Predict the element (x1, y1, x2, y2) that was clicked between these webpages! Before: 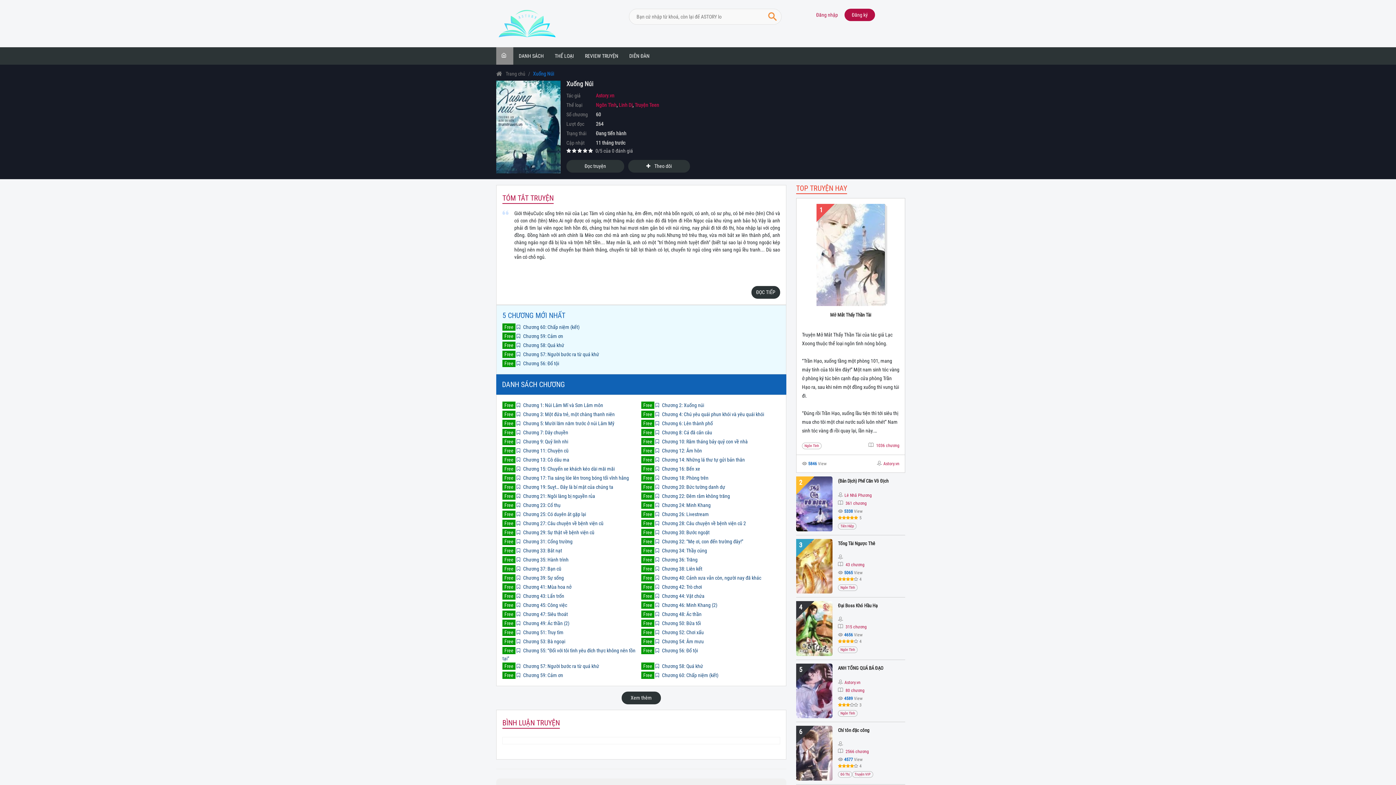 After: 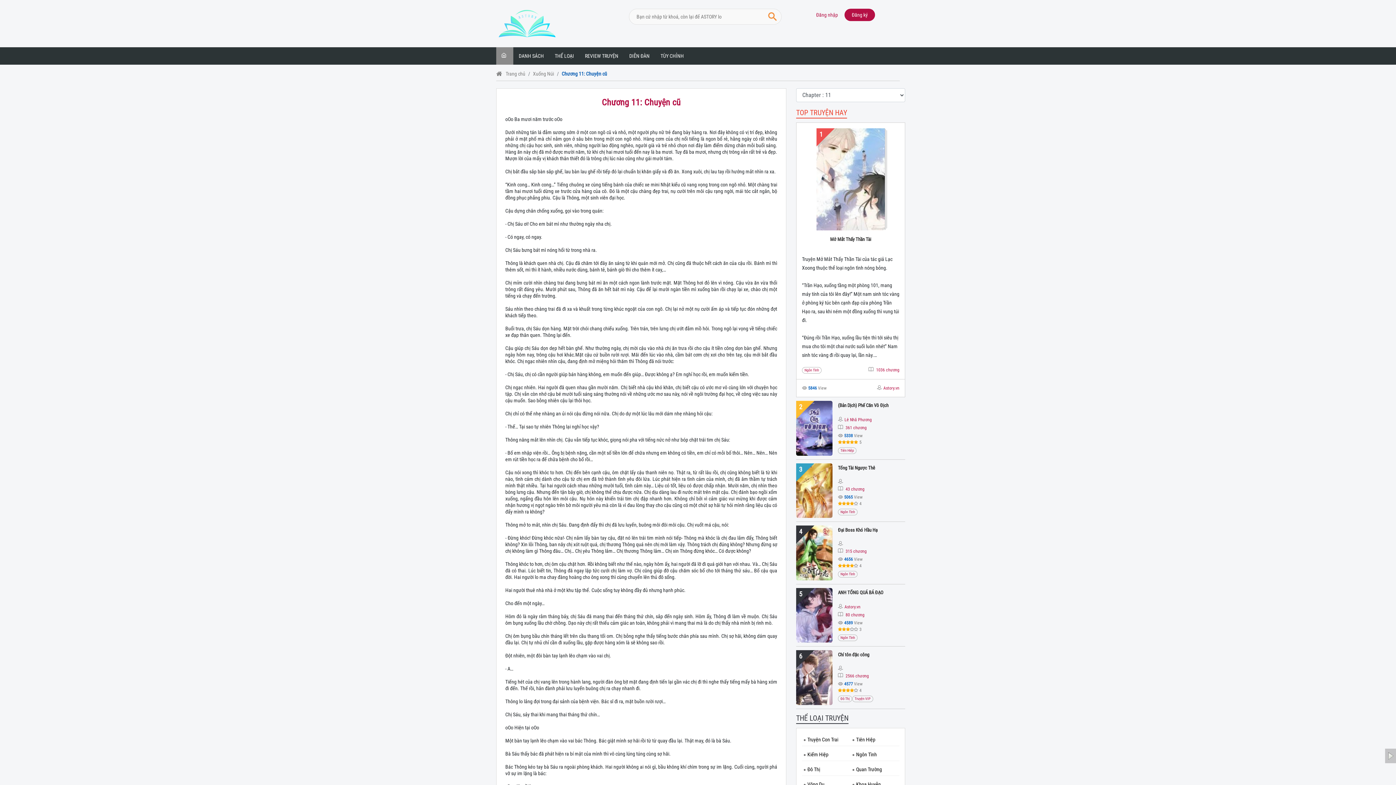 Action: label:  Chương 11: Chuyện cũ bbox: (516, 447, 573, 453)